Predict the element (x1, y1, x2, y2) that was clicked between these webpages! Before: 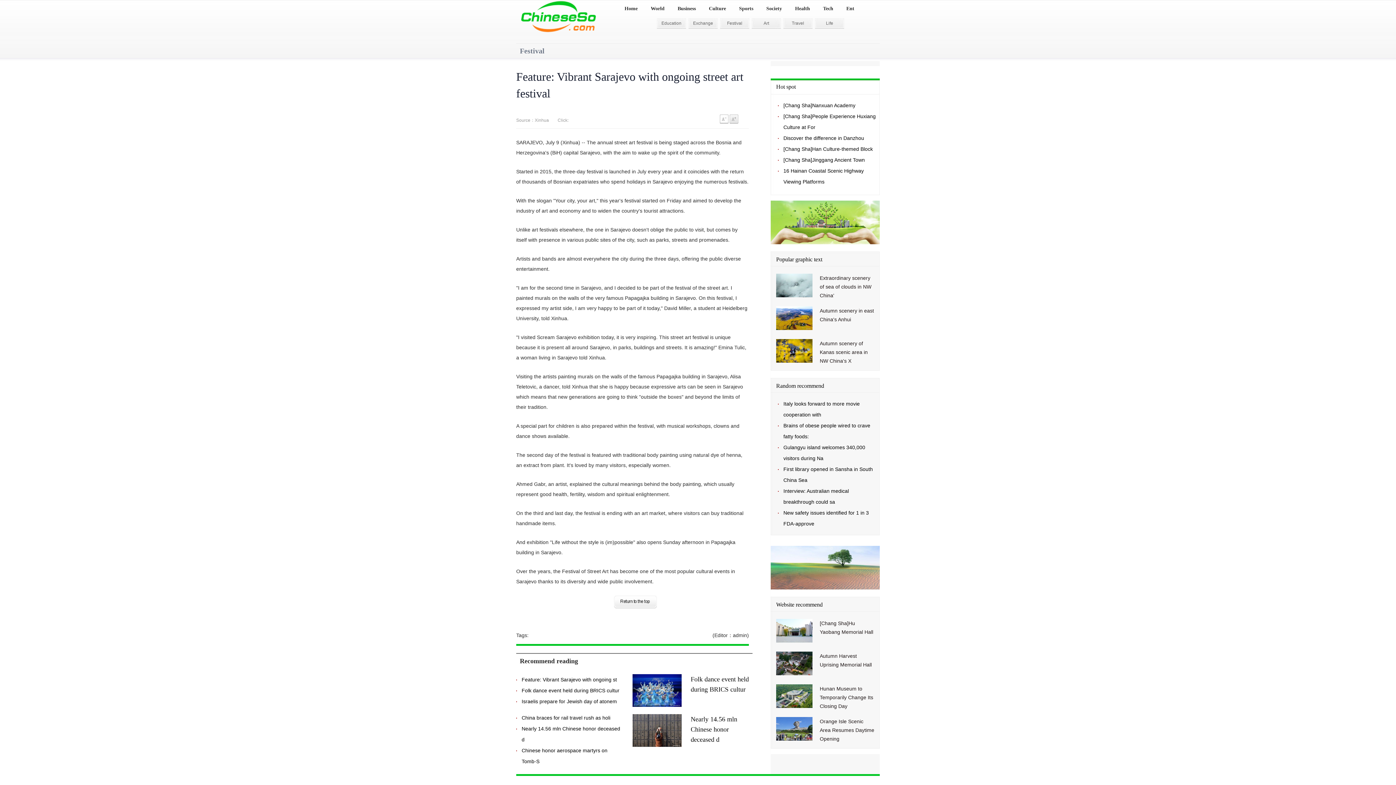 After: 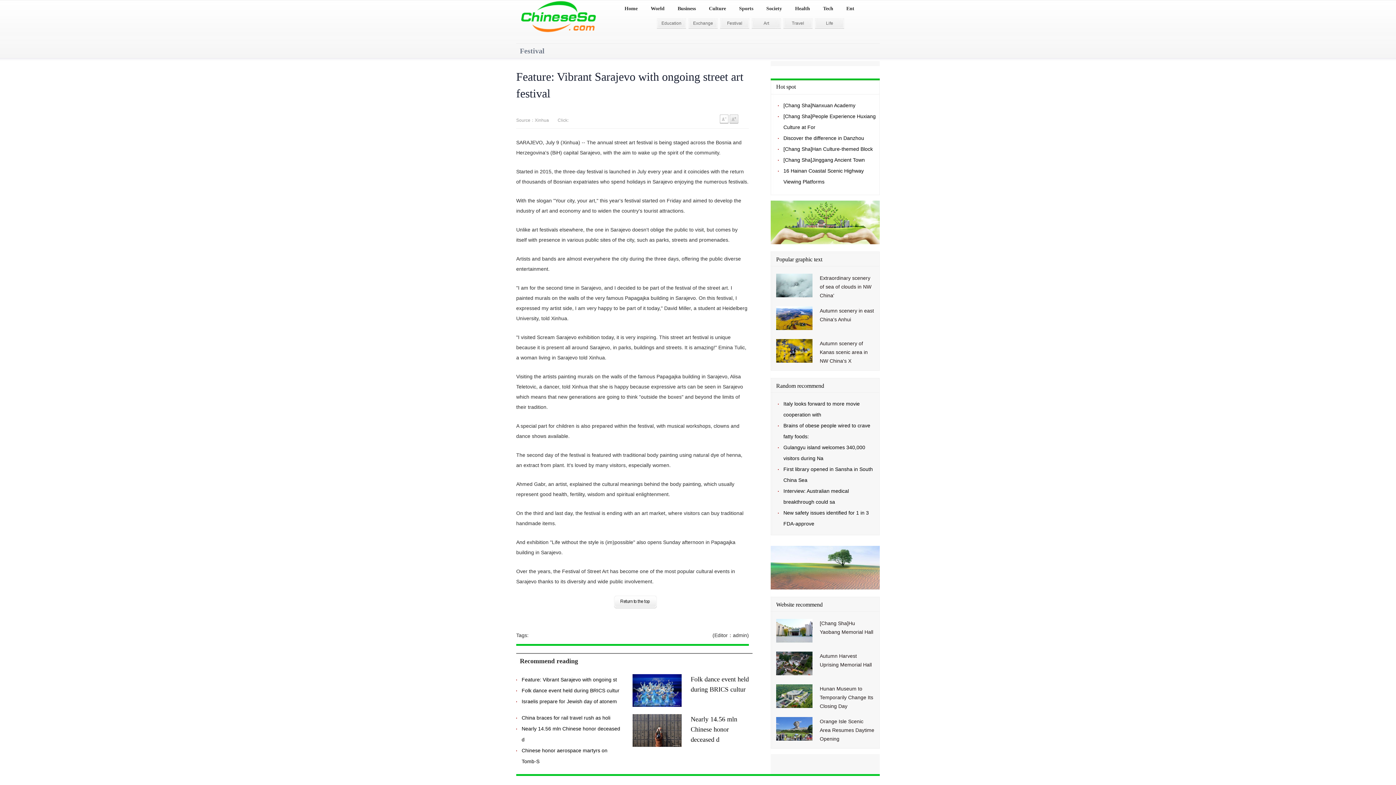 Action: bbox: (516, 28, 602, 33)